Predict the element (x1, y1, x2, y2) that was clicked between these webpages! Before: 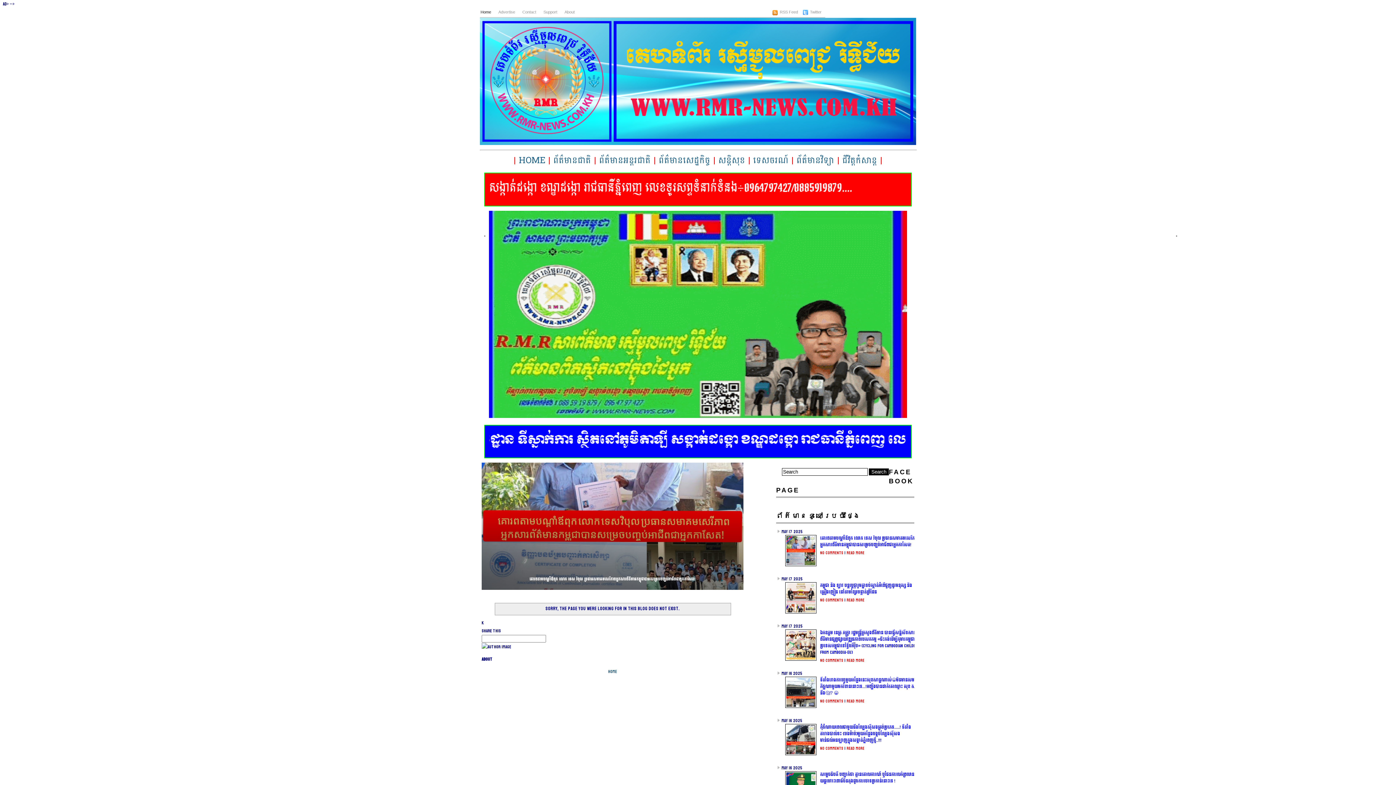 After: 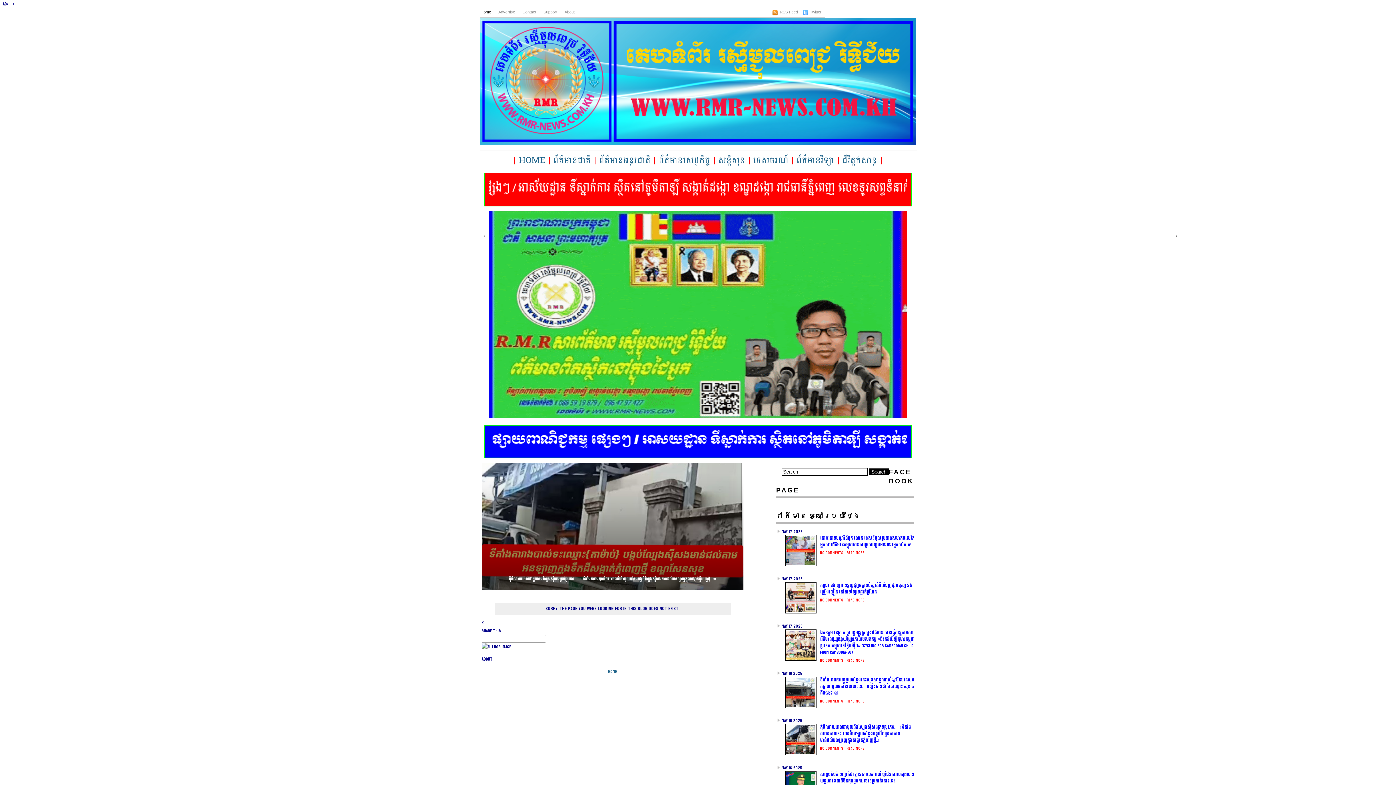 Action: label: HOME bbox: (518, 152, 545, 168)